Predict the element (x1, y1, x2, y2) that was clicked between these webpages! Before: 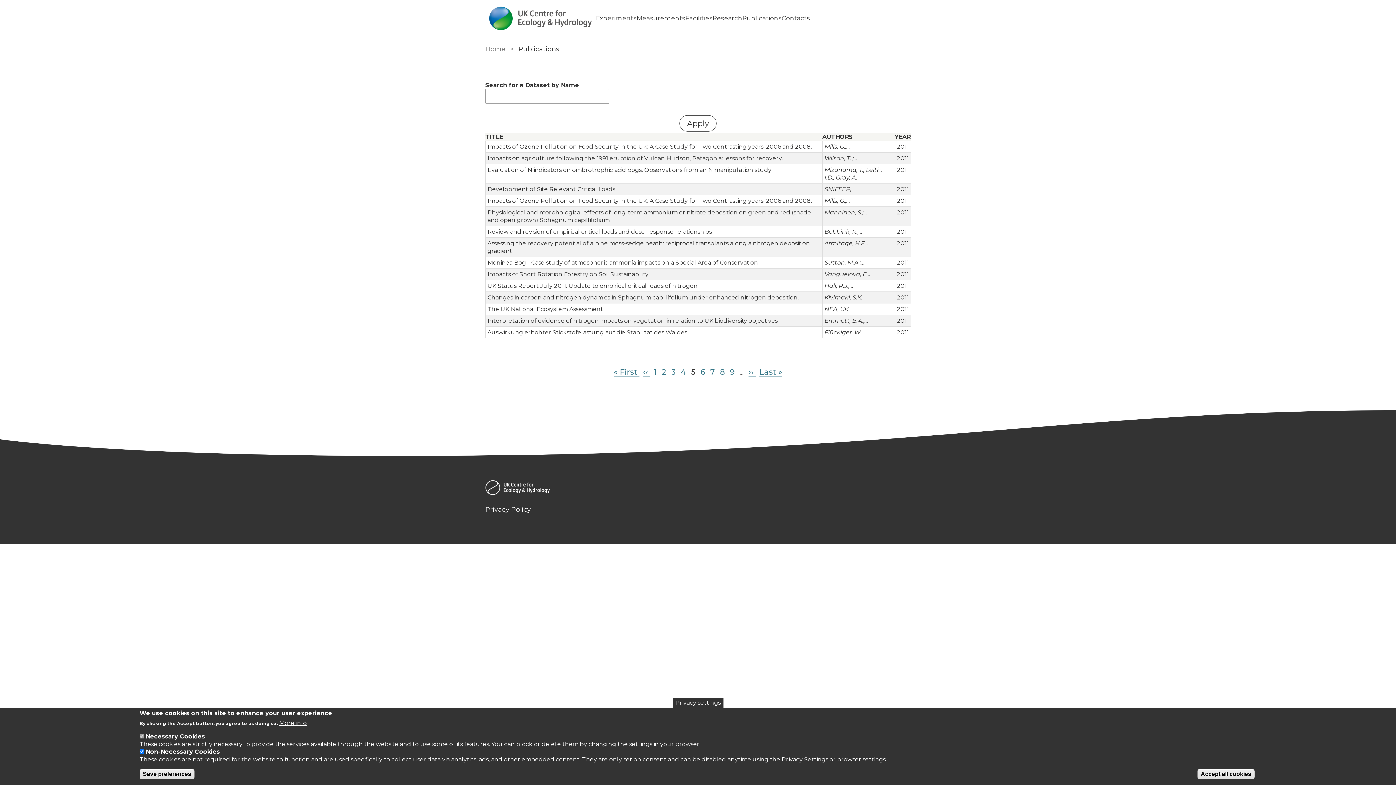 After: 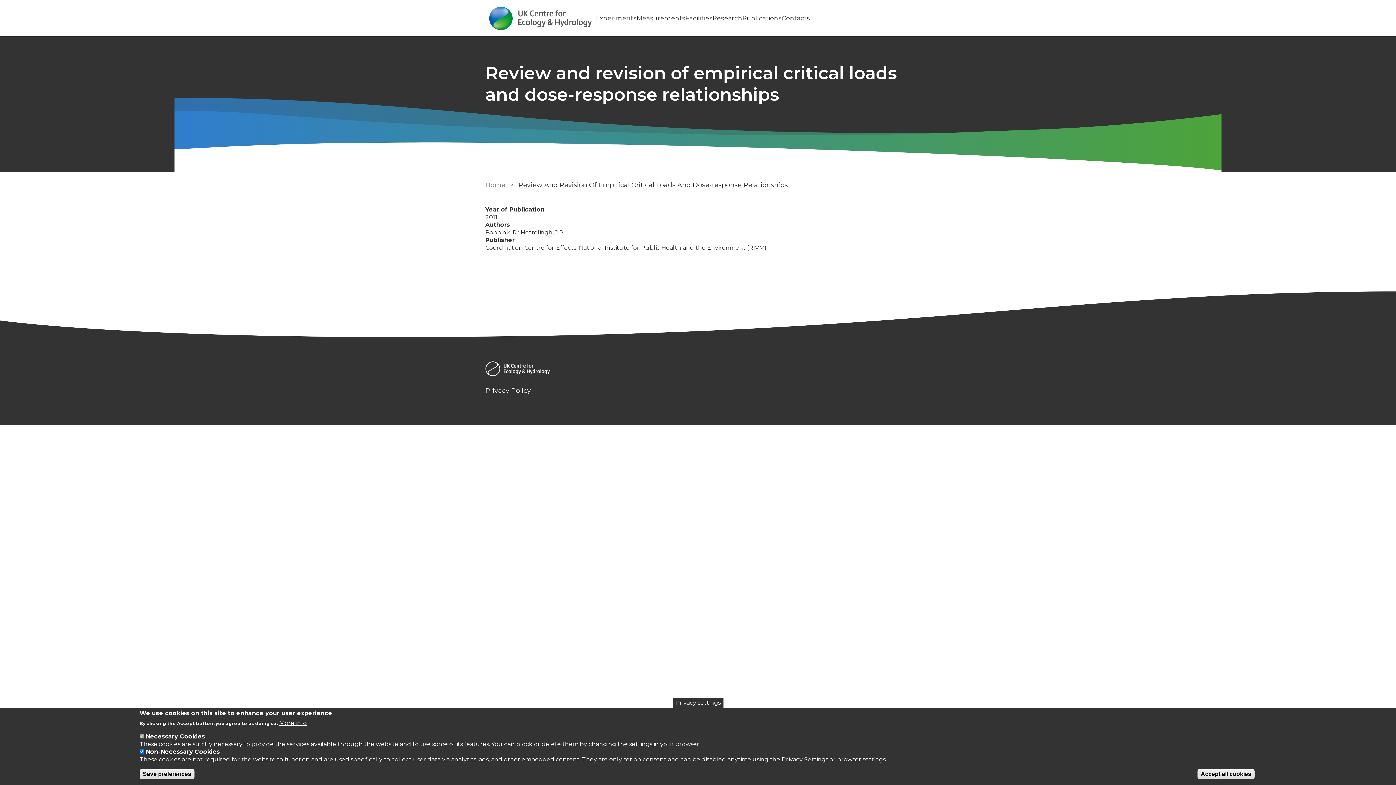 Action: bbox: (487, 228, 712, 235) label: Review and revision of empirical critical loads and dose-response relationships